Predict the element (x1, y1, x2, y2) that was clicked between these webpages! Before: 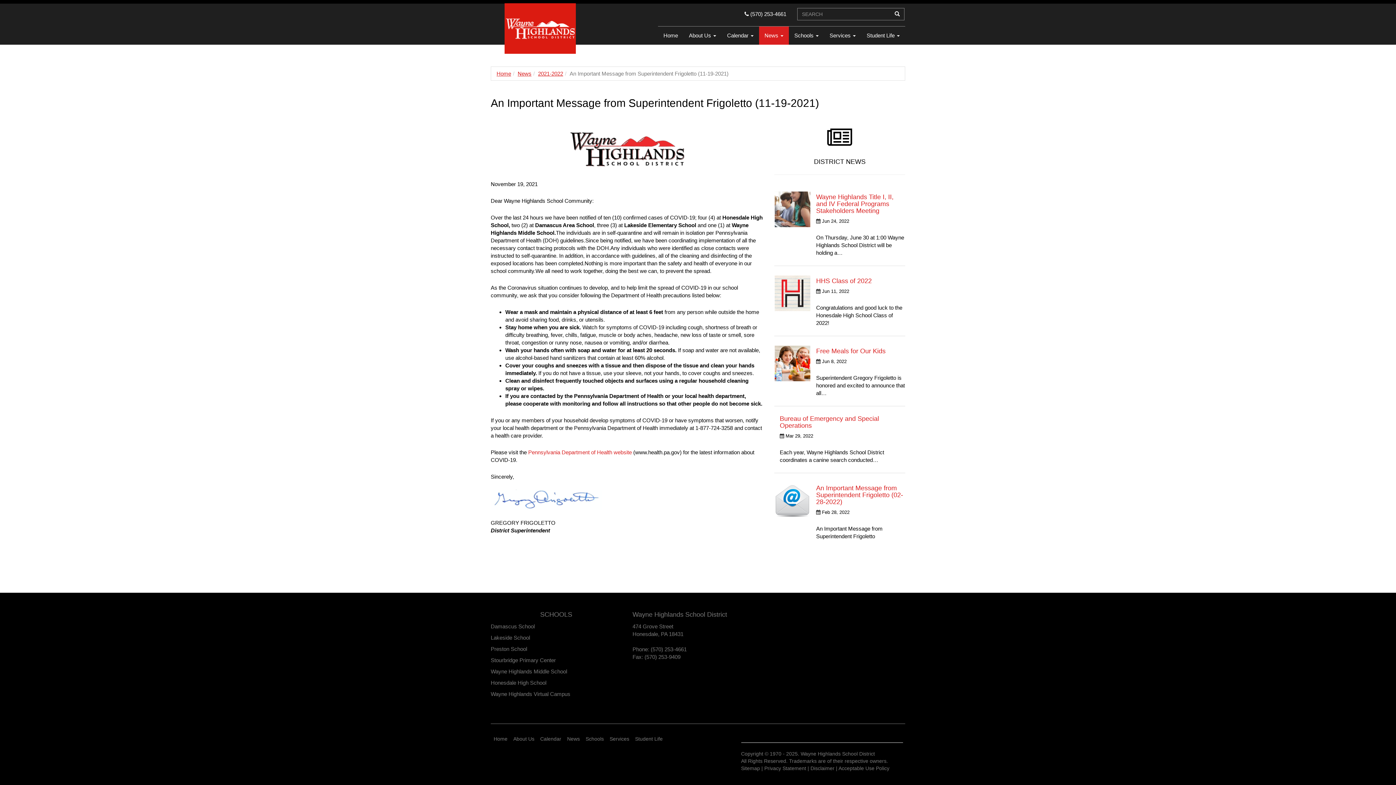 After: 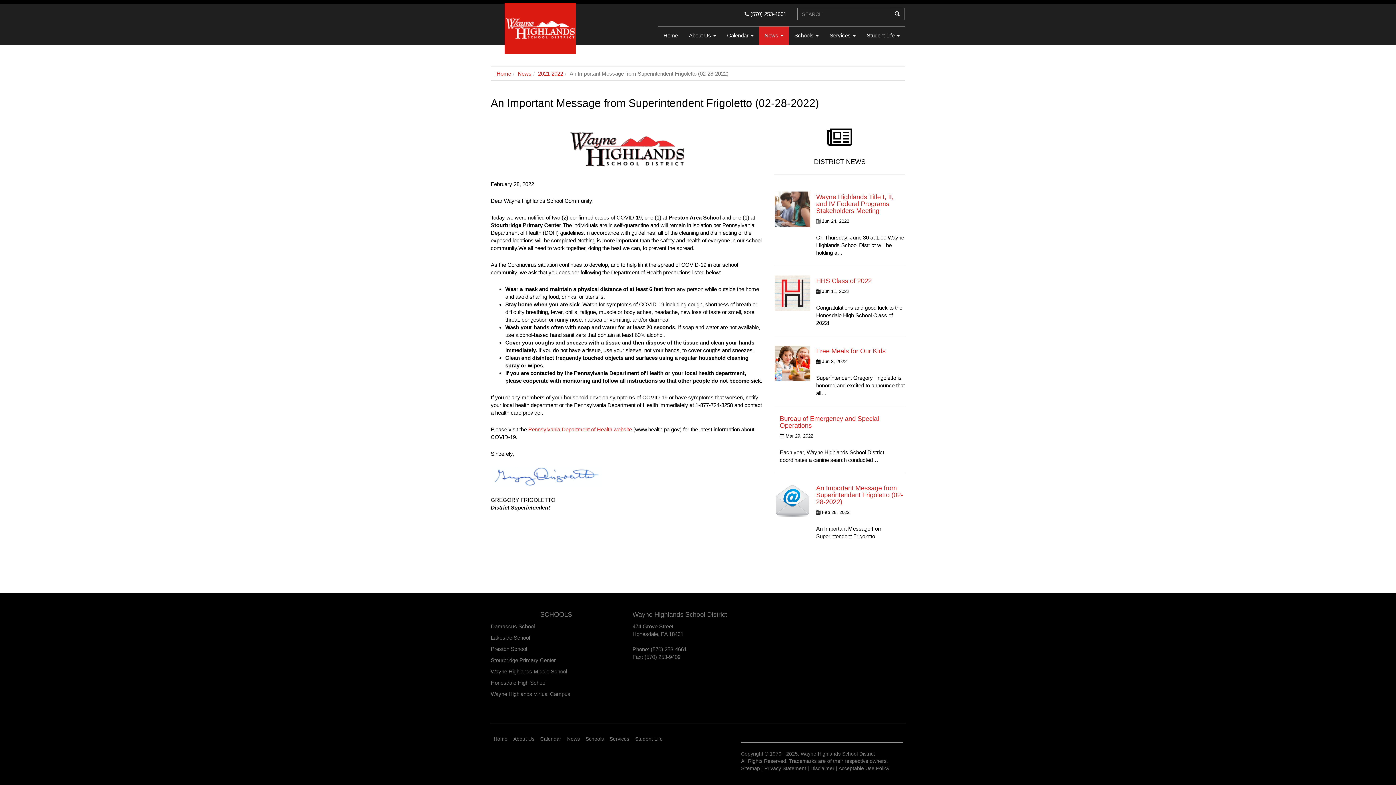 Action: label:   bbox: (774, 482, 810, 518)